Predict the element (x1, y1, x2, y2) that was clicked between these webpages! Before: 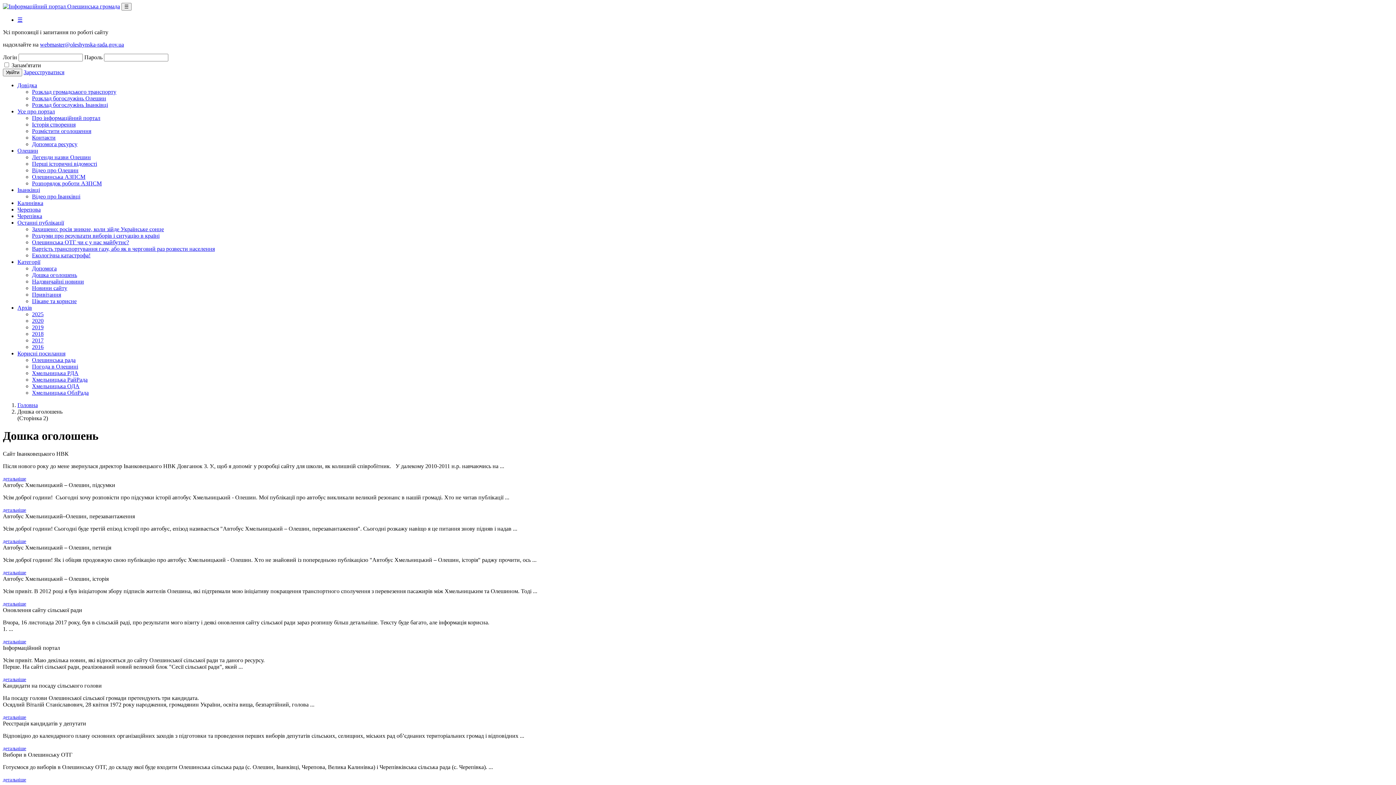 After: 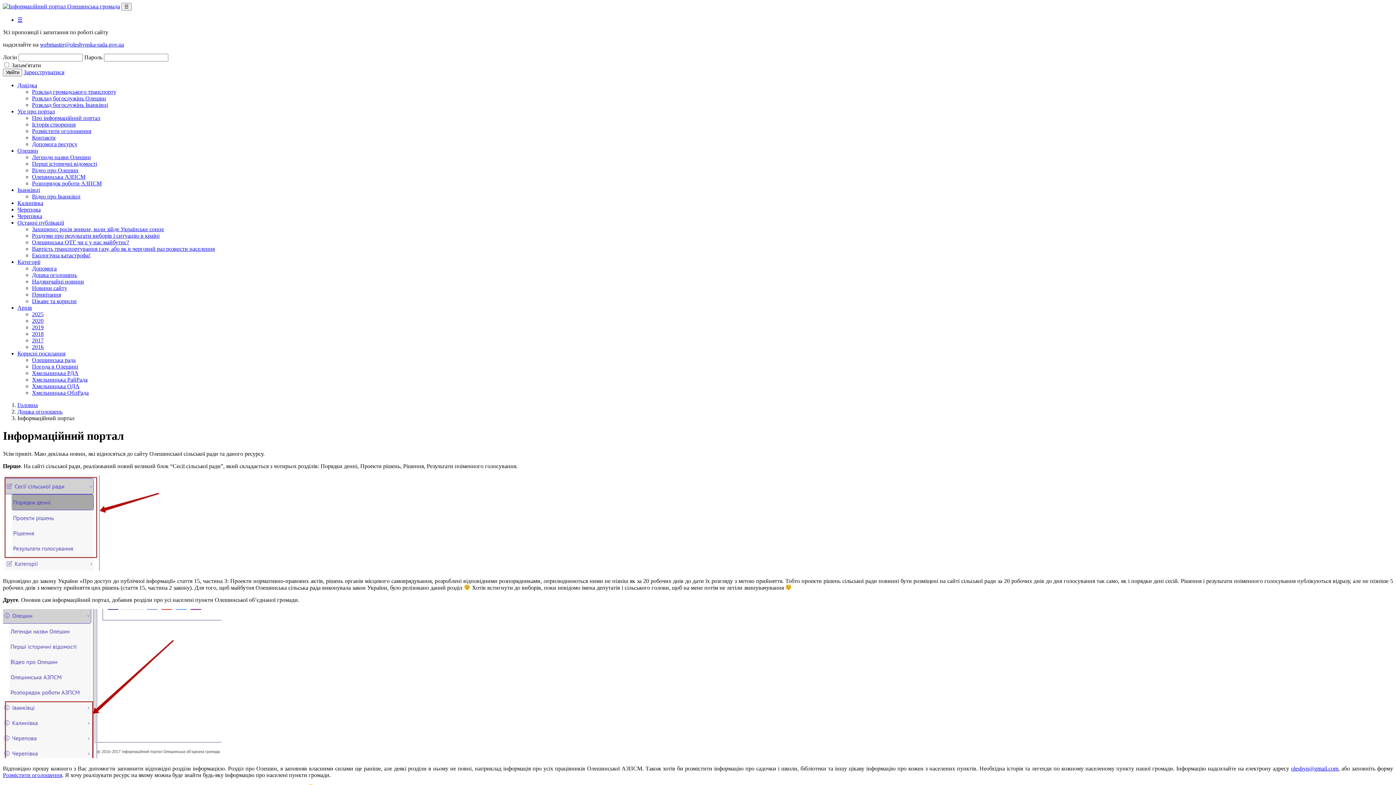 Action: label: детальніше bbox: (2, 677, 26, 682)